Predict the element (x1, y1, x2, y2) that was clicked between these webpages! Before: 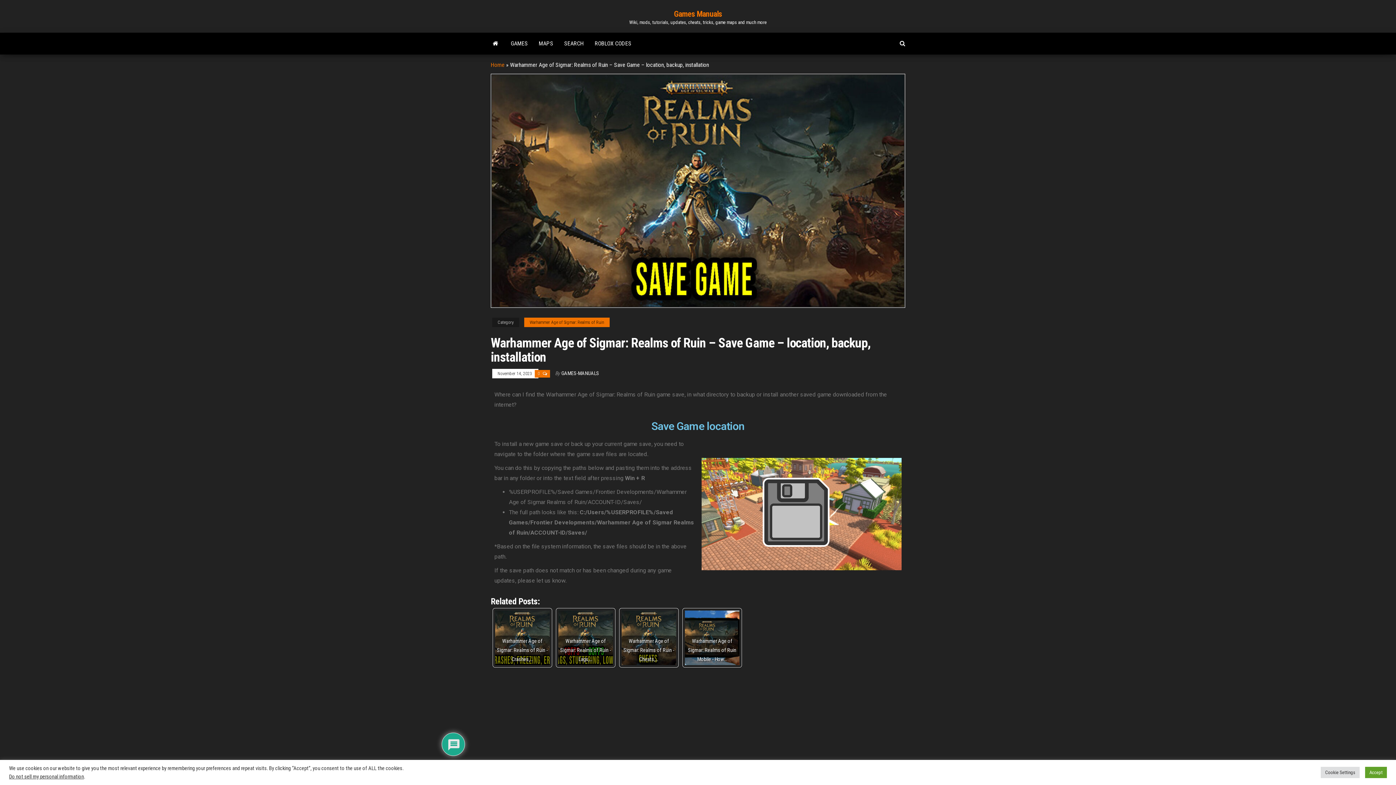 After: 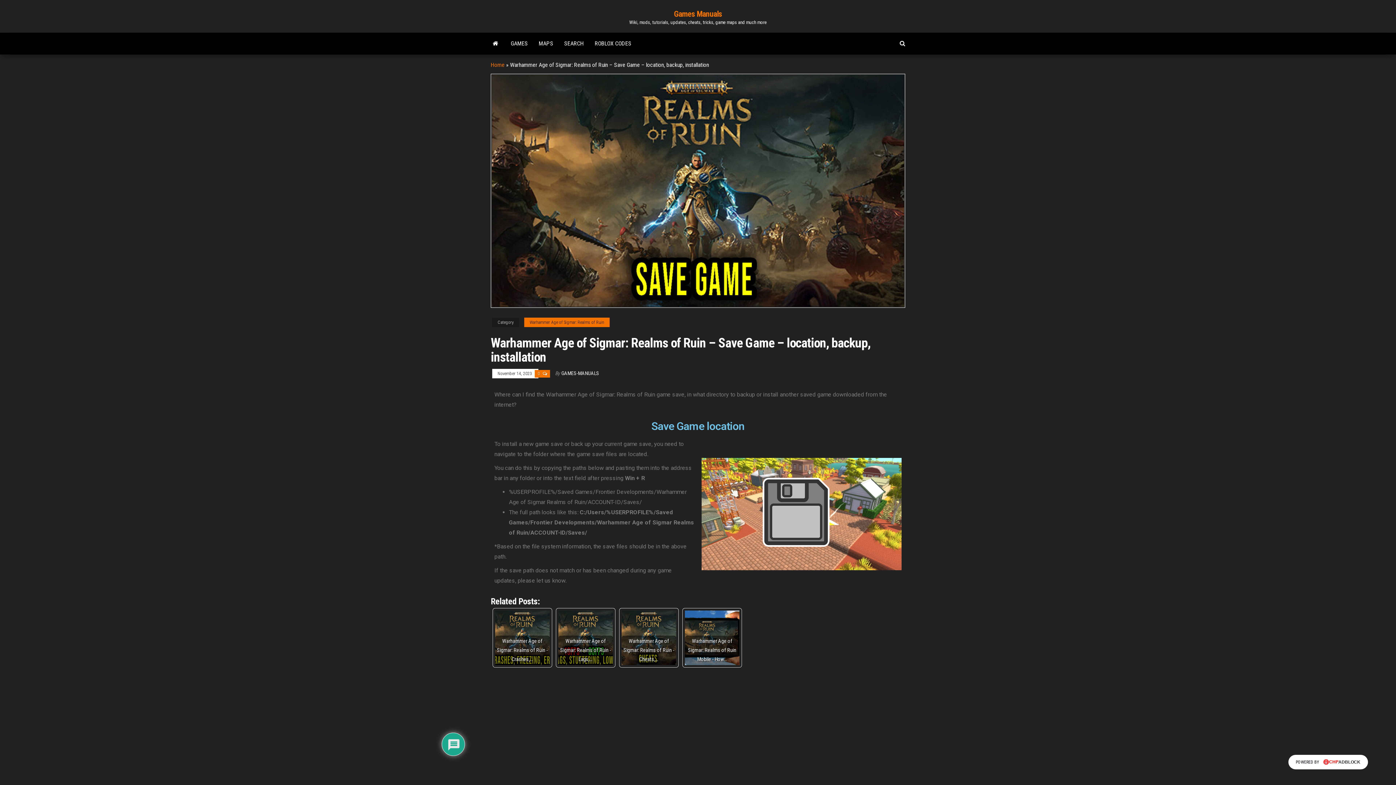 Action: bbox: (1365, 767, 1387, 778) label: Accept